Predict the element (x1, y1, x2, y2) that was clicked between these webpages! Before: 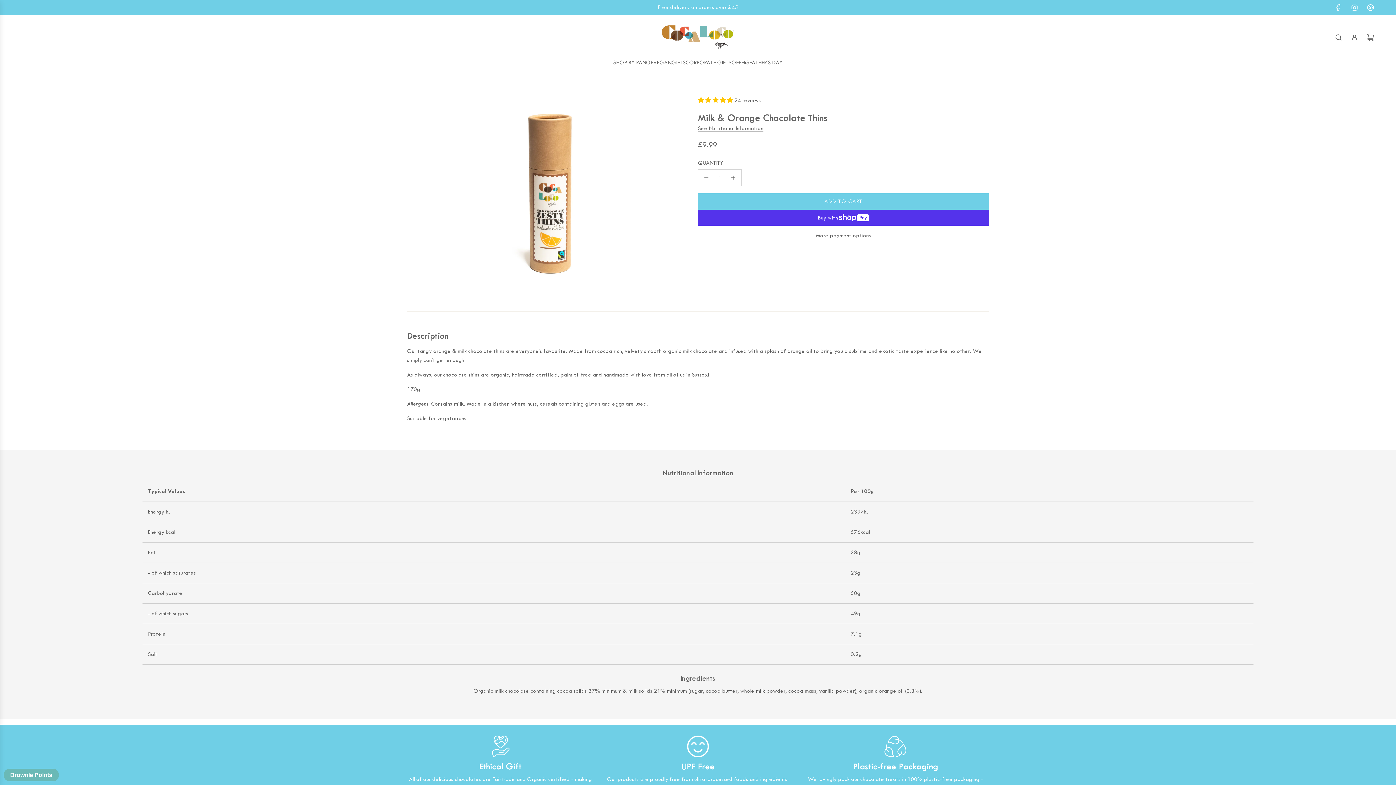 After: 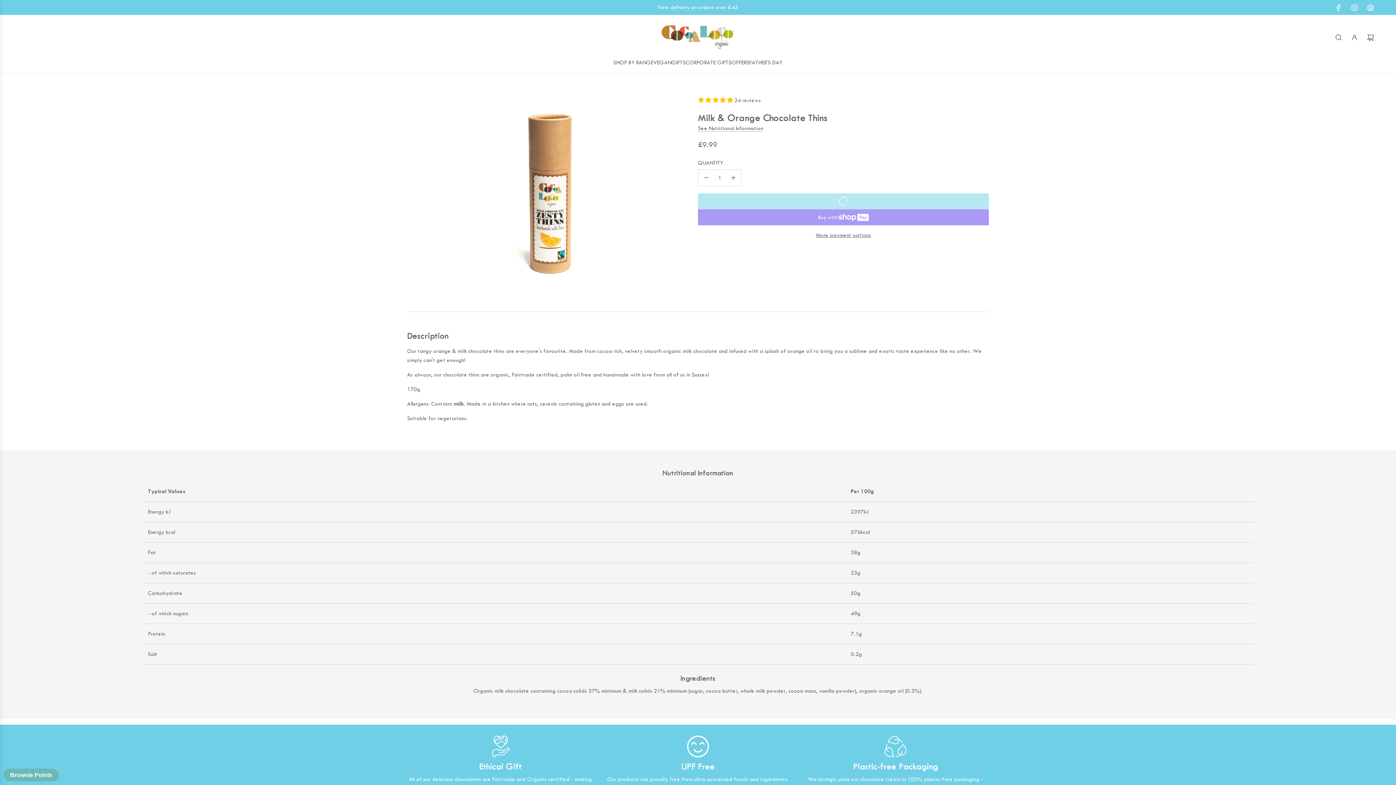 Action: bbox: (698, 193, 989, 209) label: ADD TO CART
LOADING...